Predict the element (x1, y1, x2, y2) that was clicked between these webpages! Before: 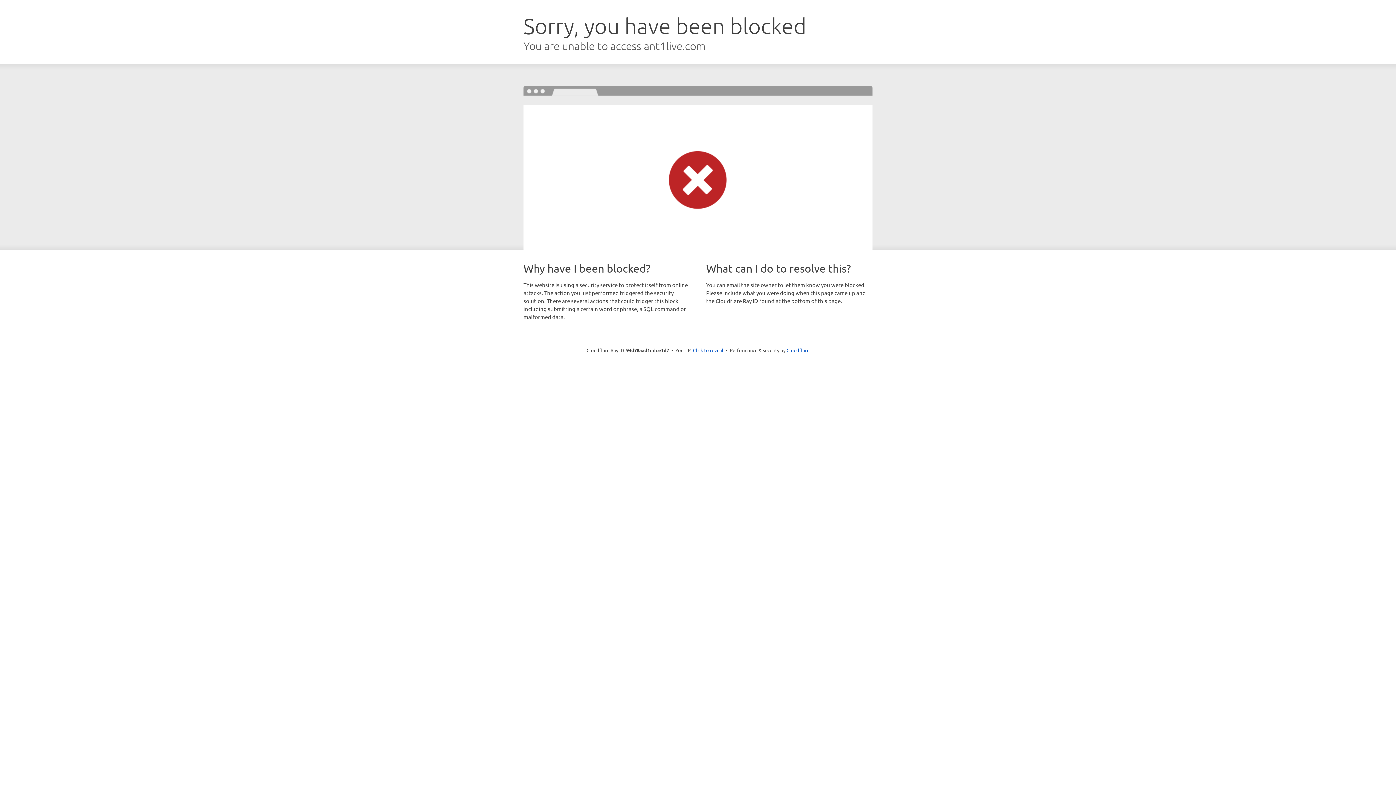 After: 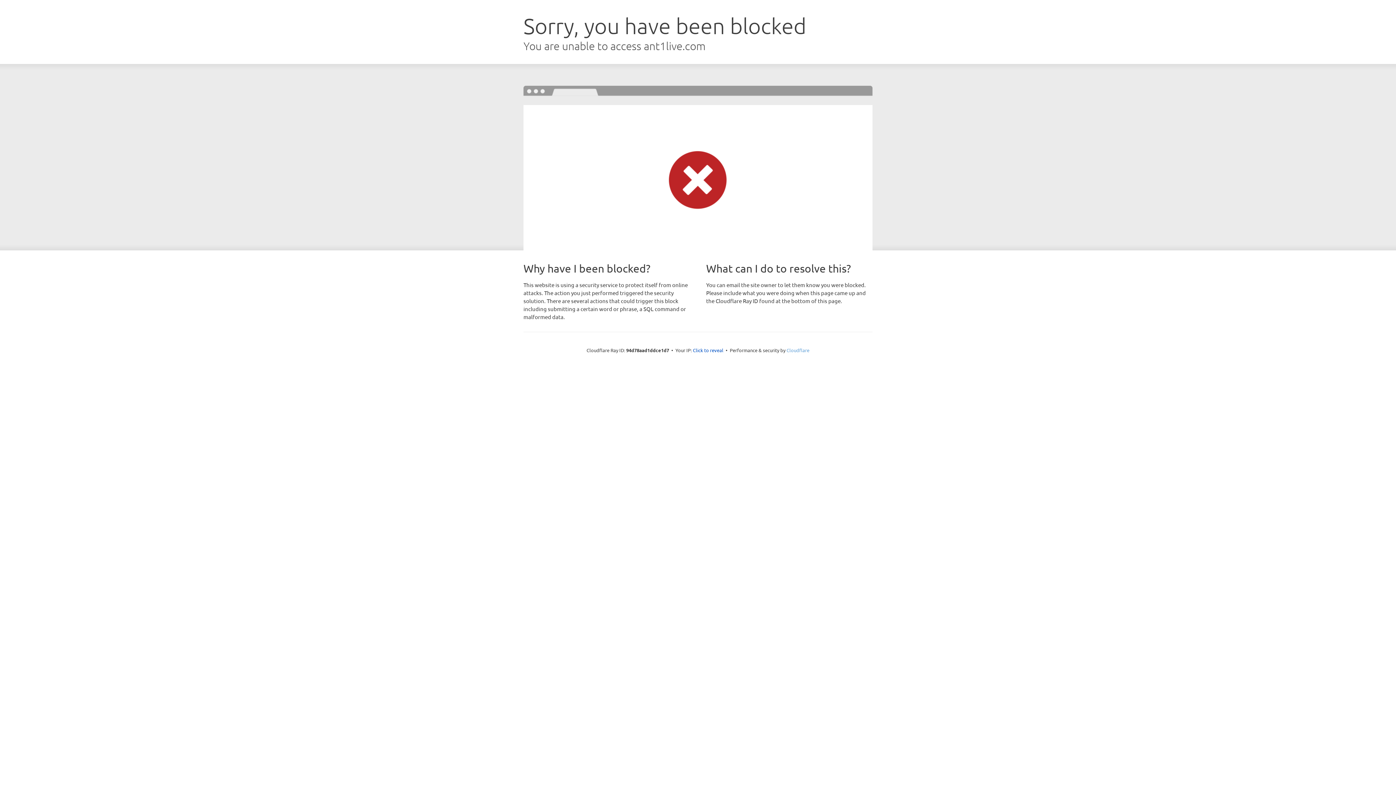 Action: bbox: (786, 347, 809, 353) label: Cloudflare